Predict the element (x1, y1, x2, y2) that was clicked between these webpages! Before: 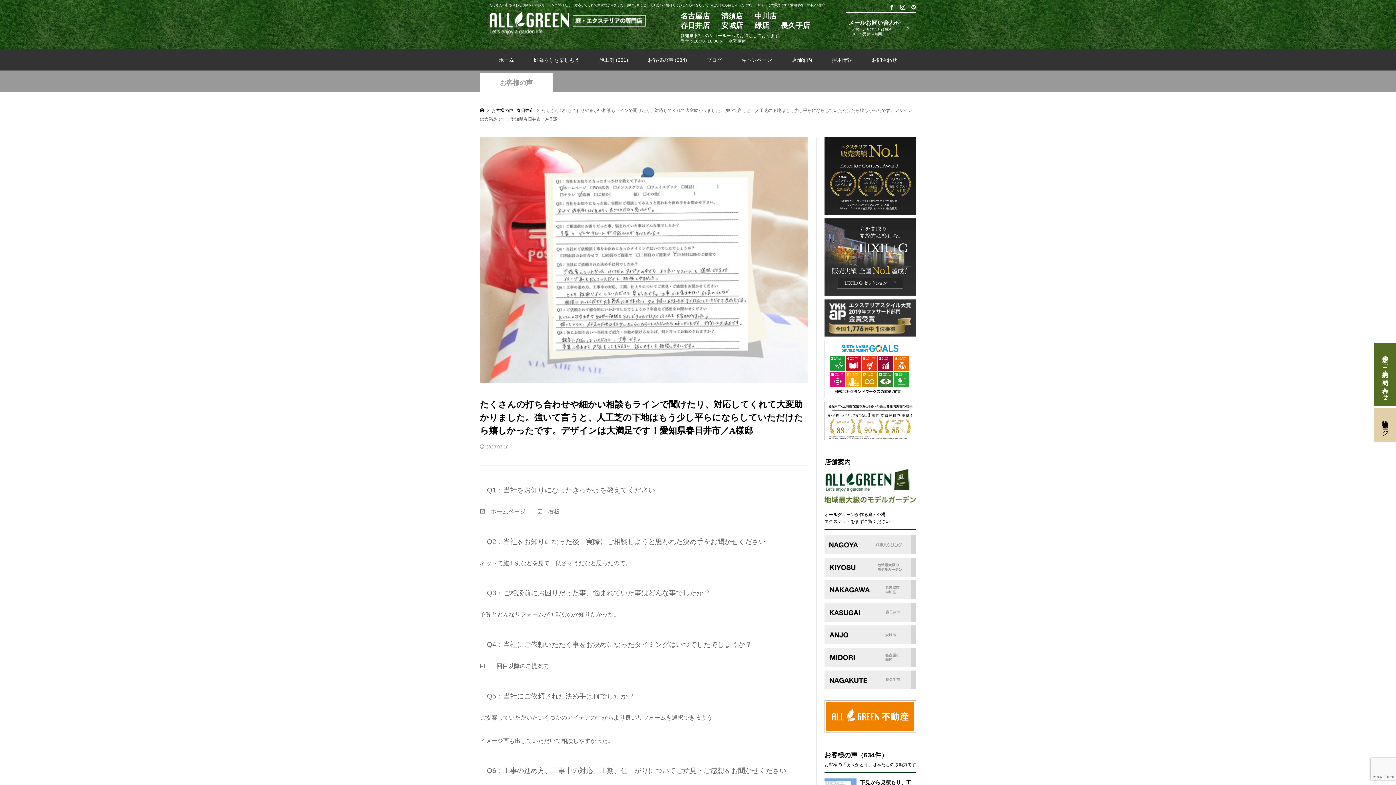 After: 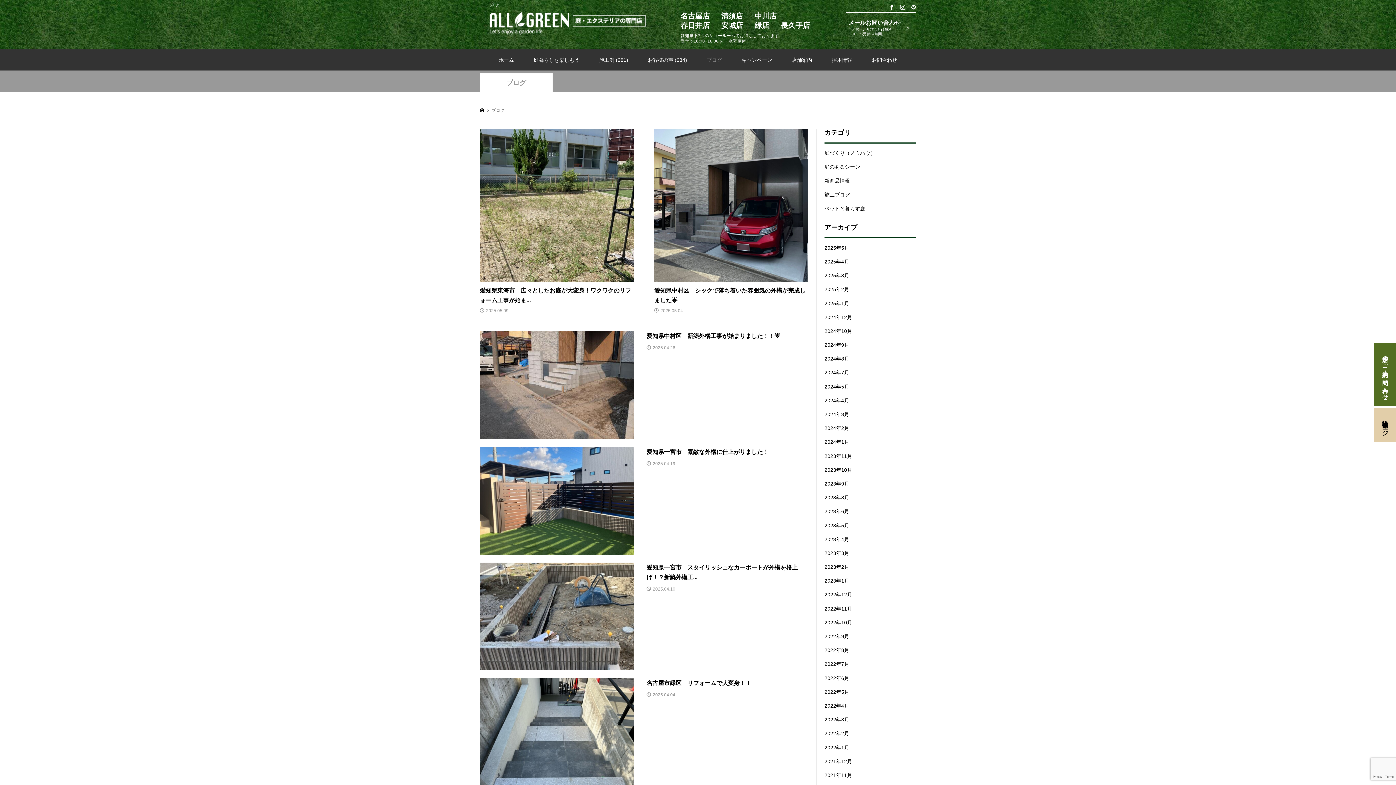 Action: bbox: (697, 49, 731, 70) label: ブログ